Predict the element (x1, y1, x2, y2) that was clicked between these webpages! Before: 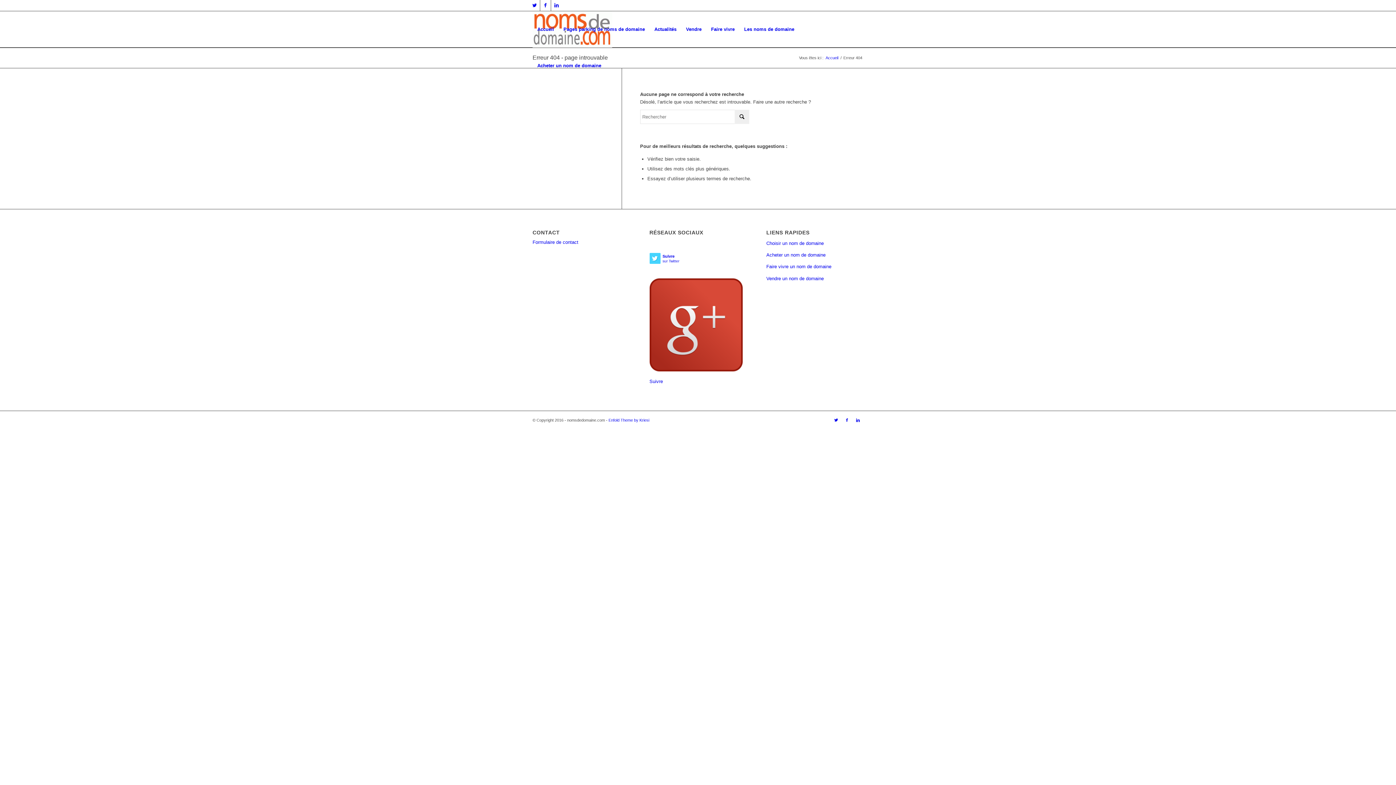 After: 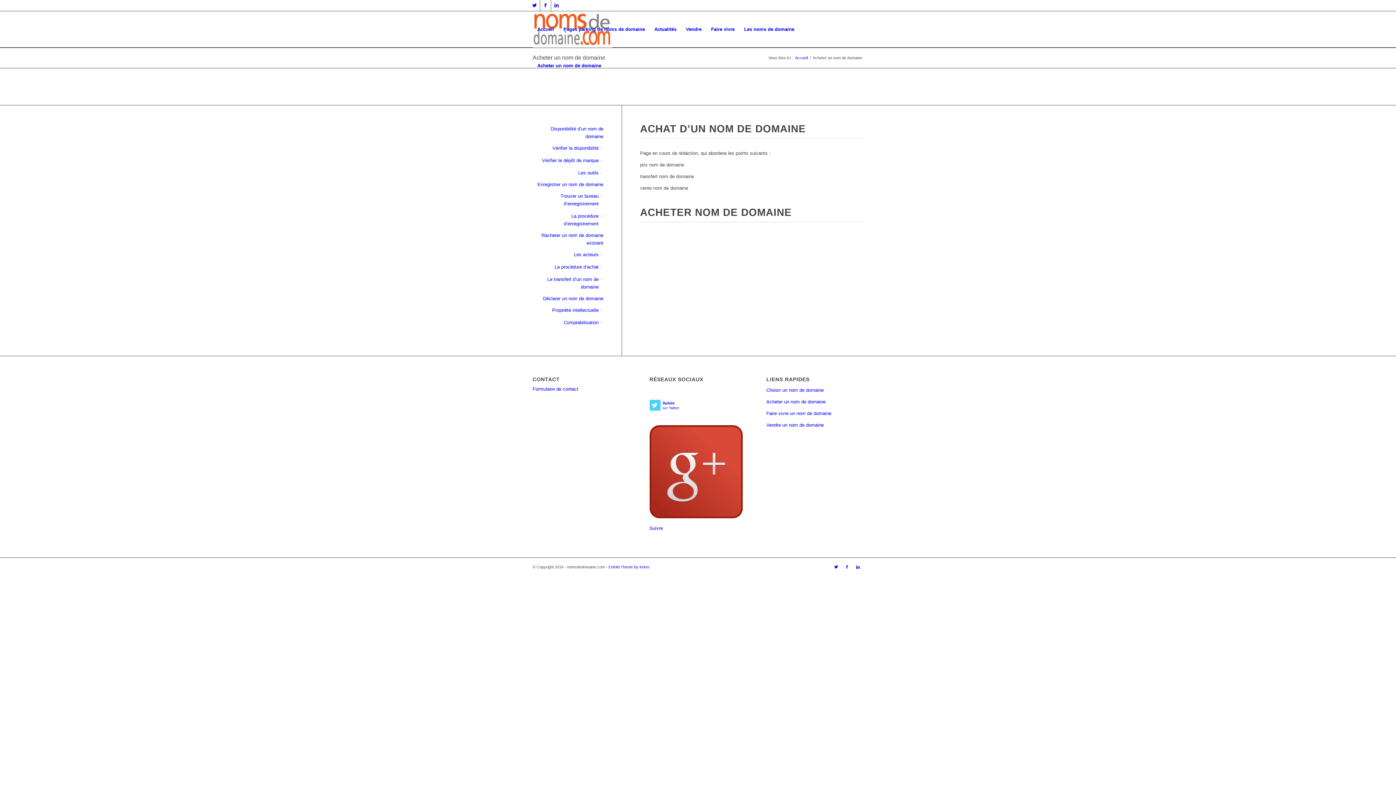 Action: label: Acheter un nom de domaine bbox: (532, 47, 606, 84)